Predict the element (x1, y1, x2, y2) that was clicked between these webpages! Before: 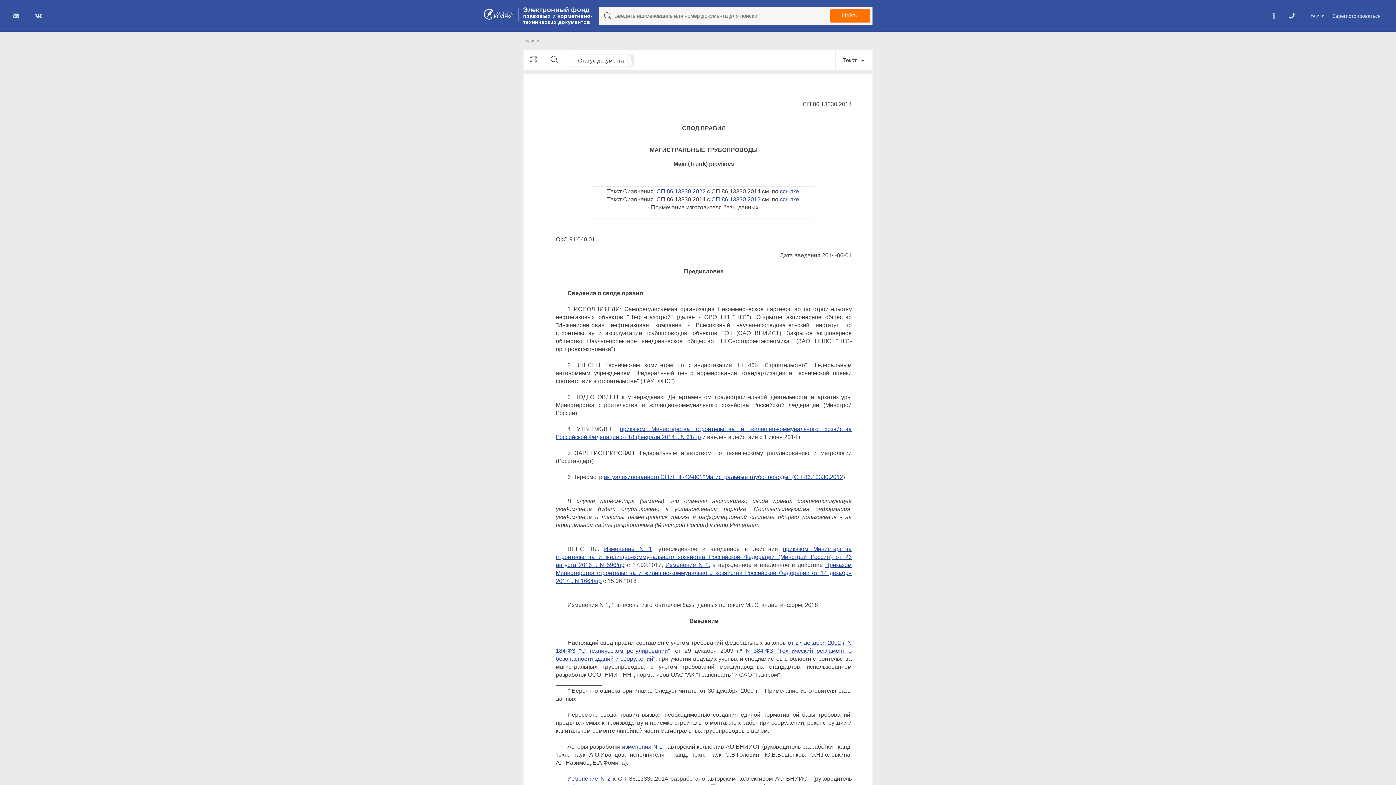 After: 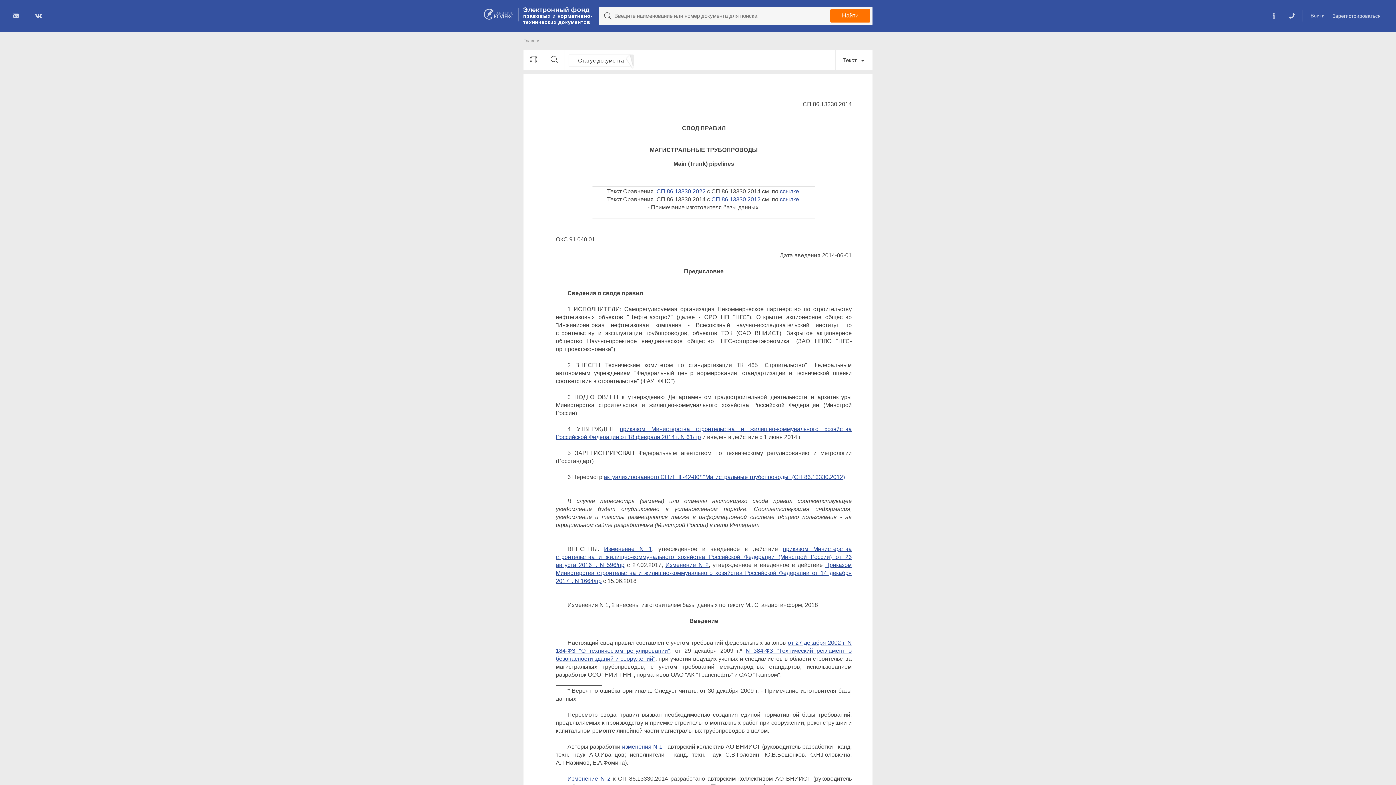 Action: bbox: (482, 6, 515, 21)